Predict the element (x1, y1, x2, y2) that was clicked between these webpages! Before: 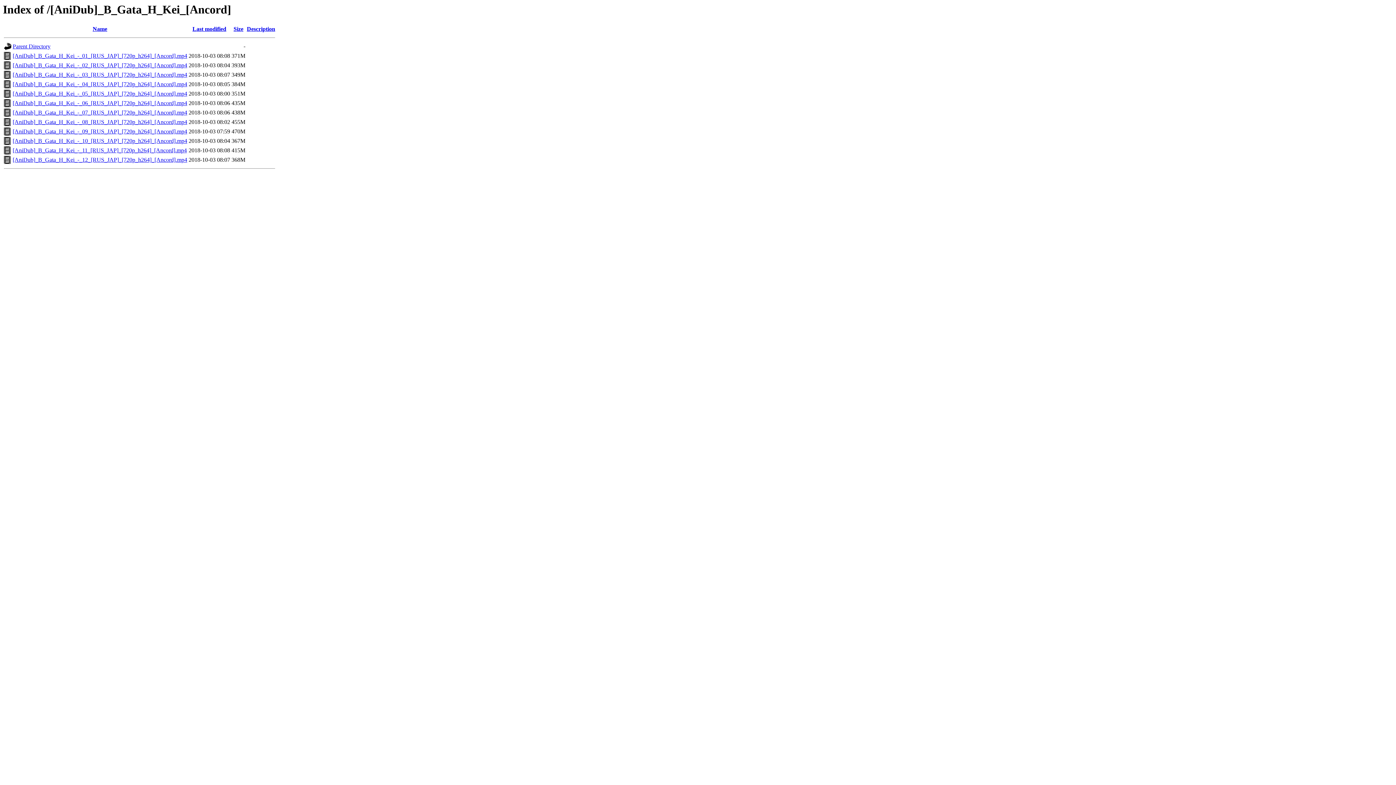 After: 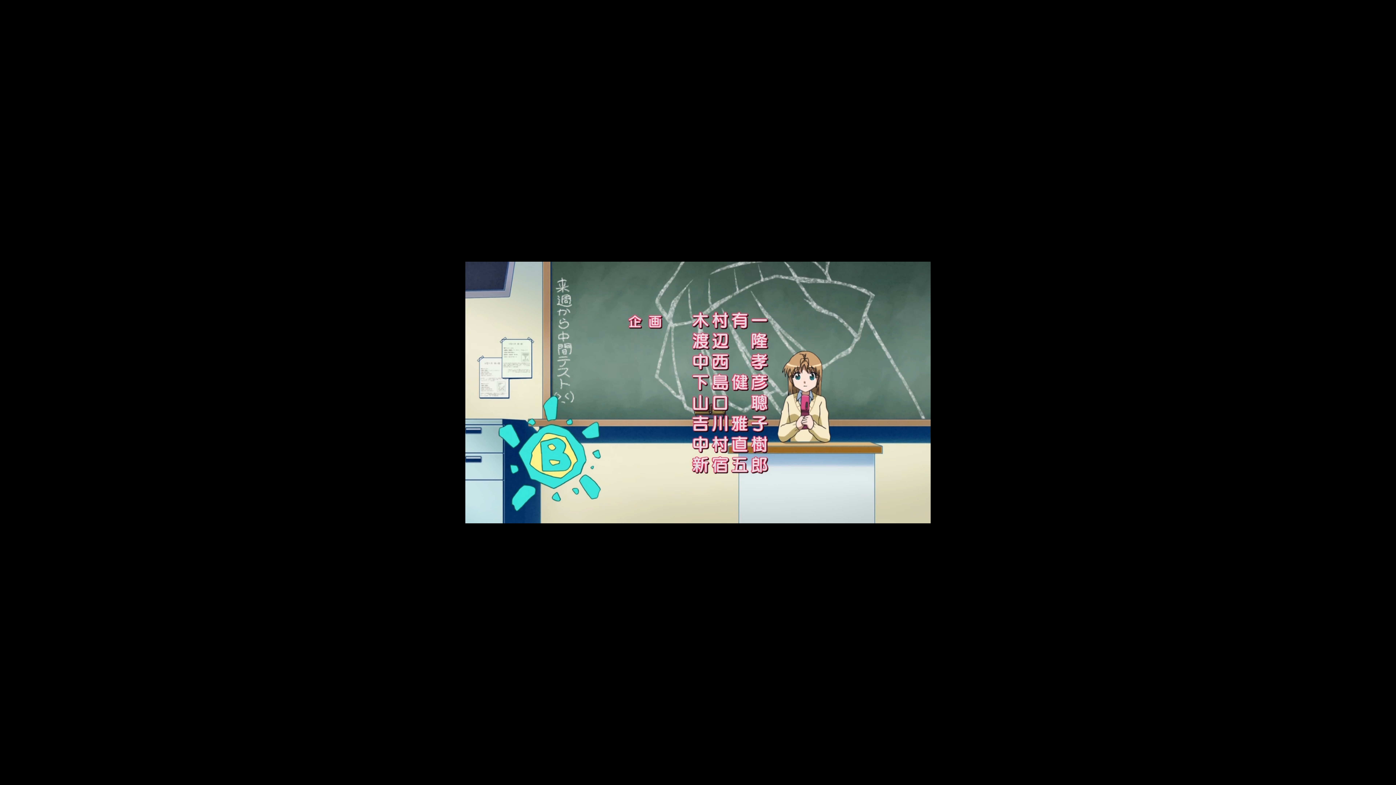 Action: label: [AniDub]_B_Gata_H_Kei_-_03_[RUS_JAP]_[720p_h264]_[Ancord].mp4 bbox: (12, 71, 187, 77)